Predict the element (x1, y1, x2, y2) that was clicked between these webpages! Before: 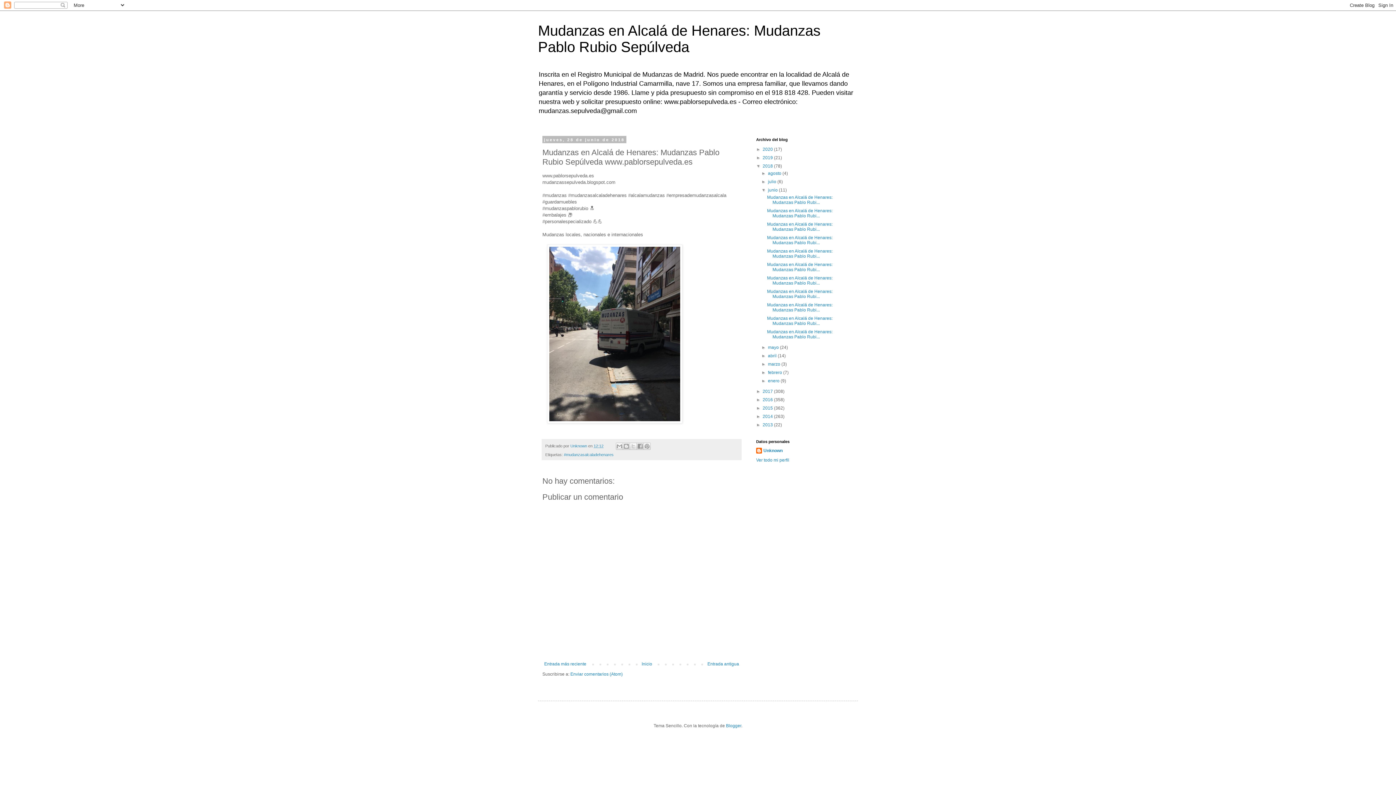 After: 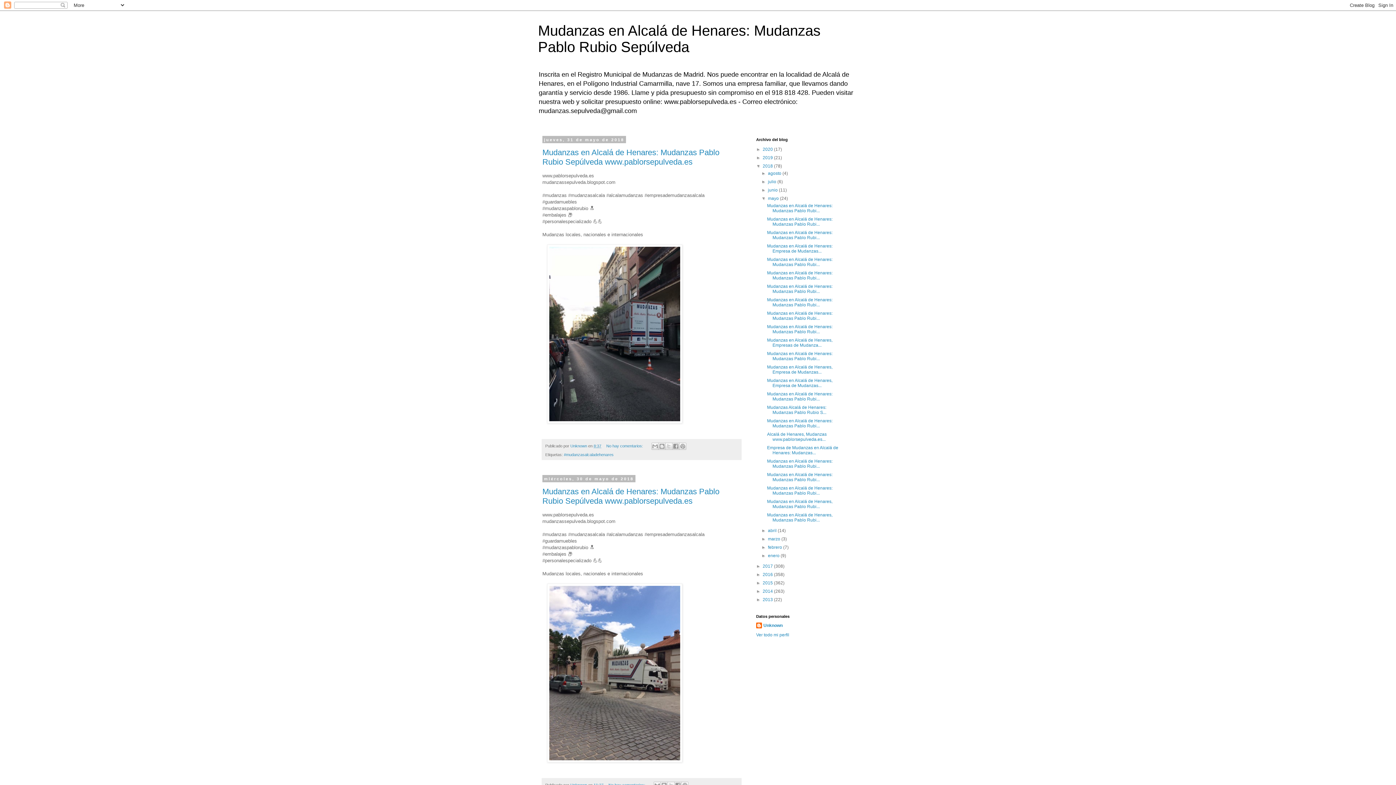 Action: bbox: (768, 345, 780, 350) label: mayo 